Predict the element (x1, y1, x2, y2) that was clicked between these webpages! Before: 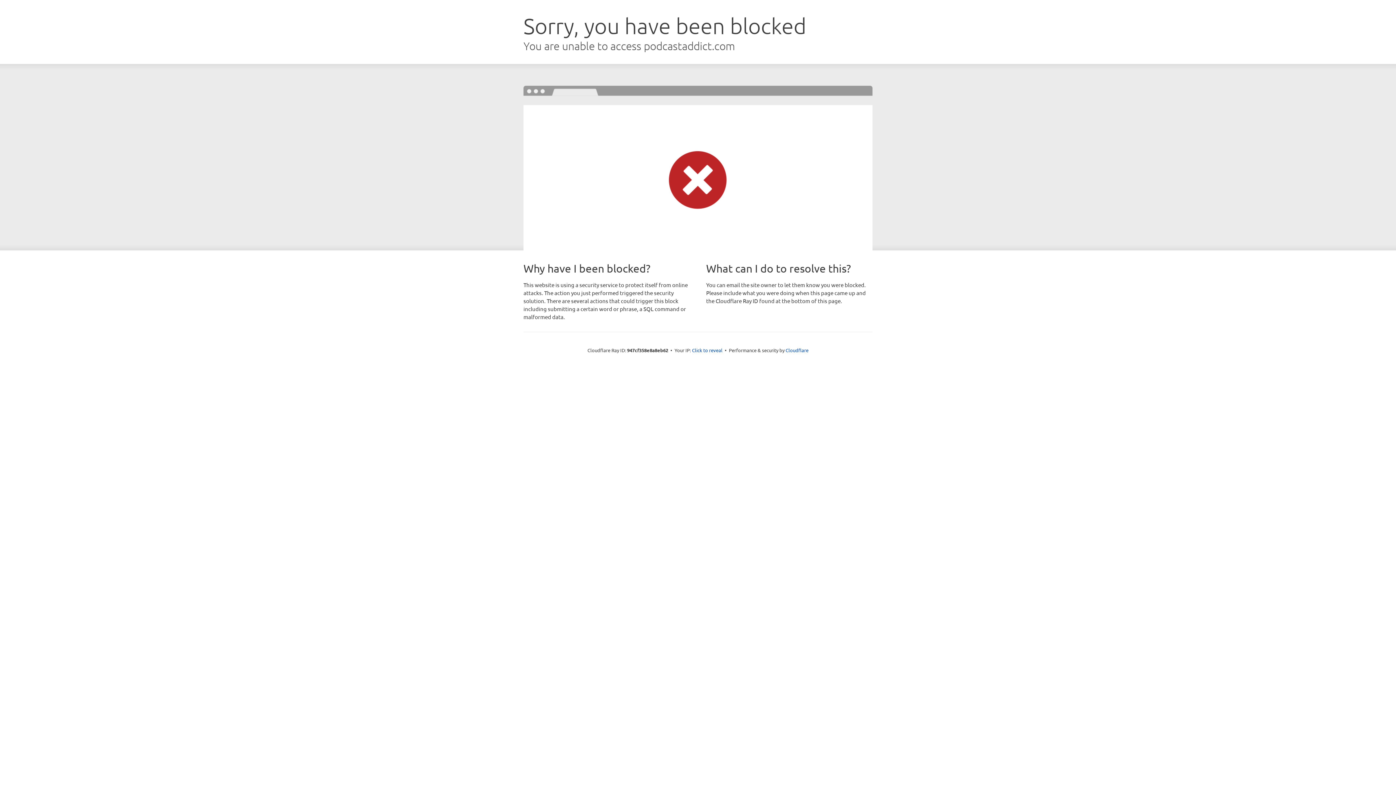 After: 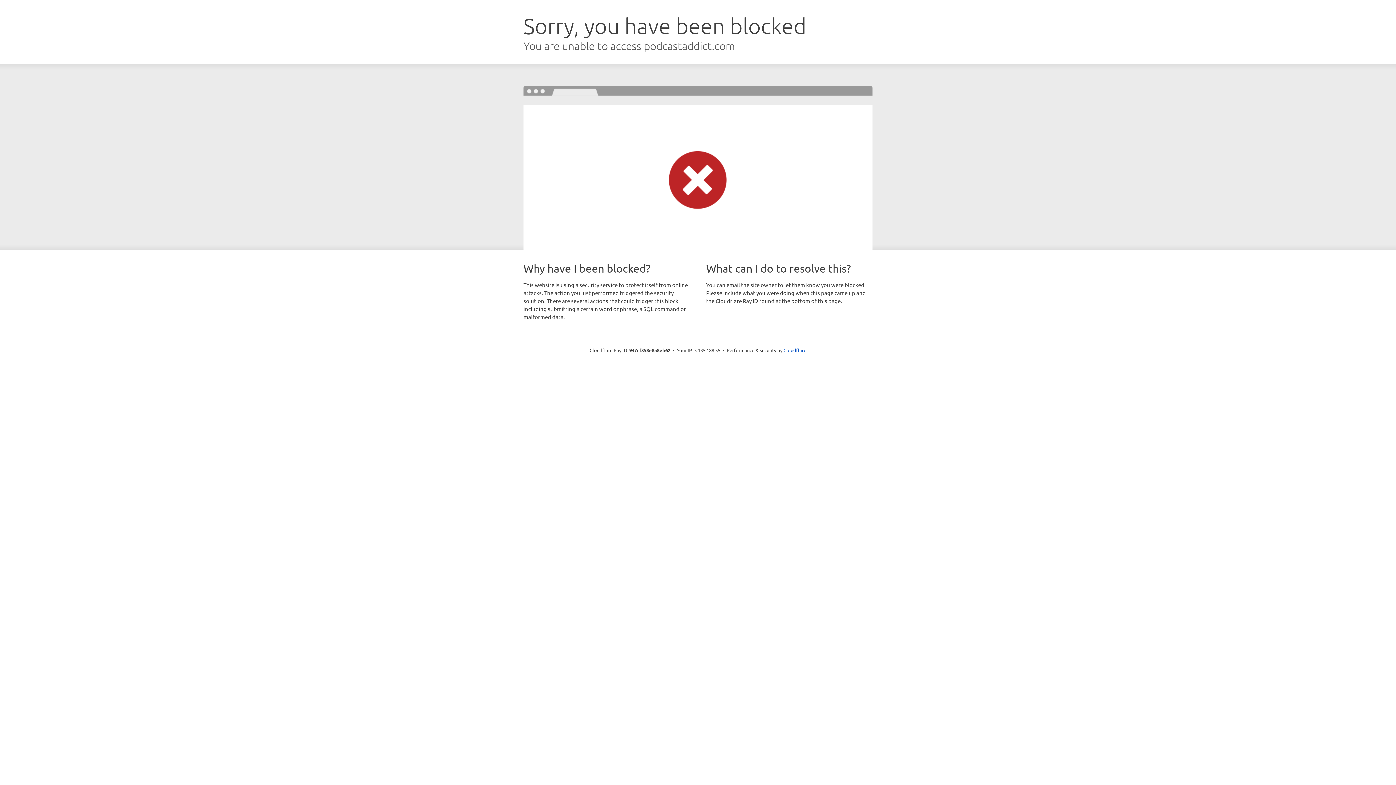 Action: label: Click to reveal bbox: (692, 346, 722, 353)